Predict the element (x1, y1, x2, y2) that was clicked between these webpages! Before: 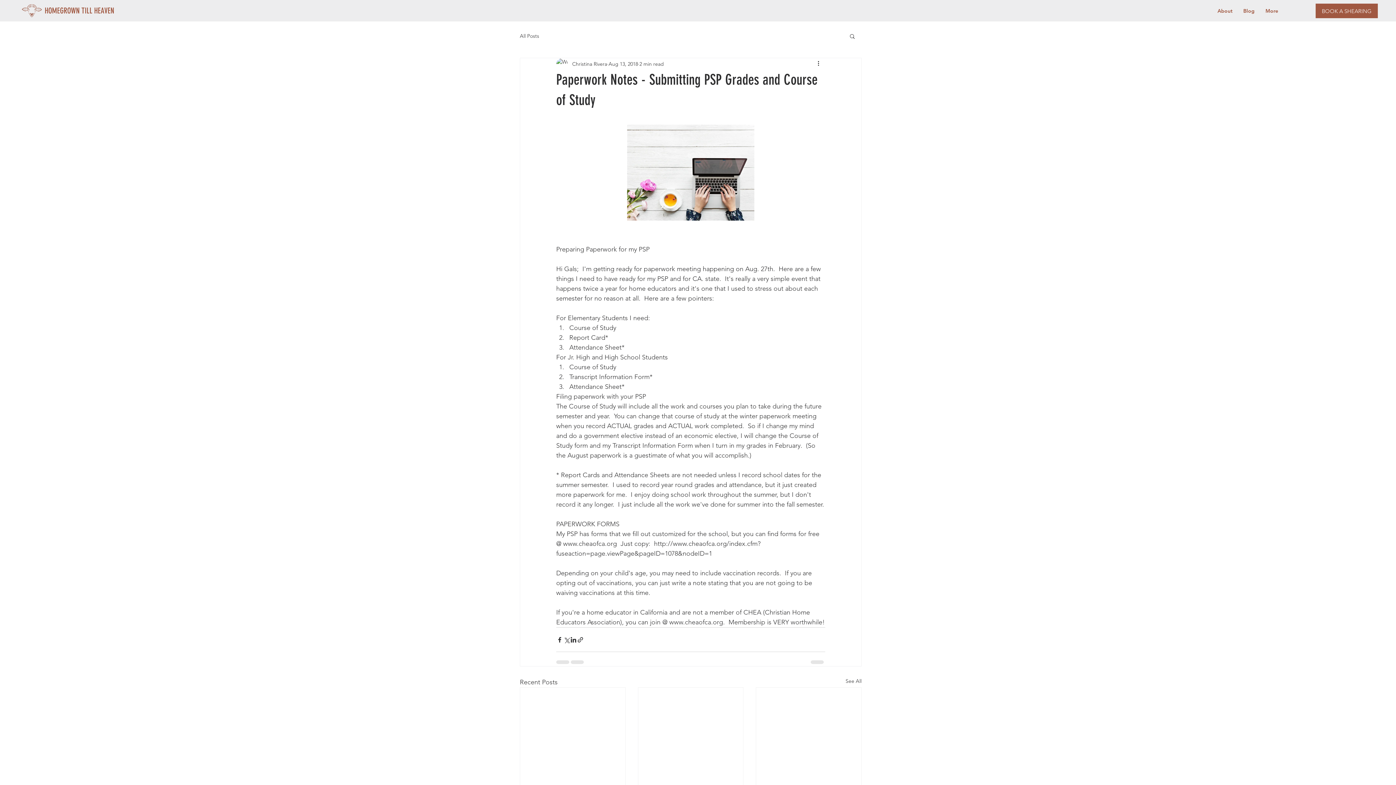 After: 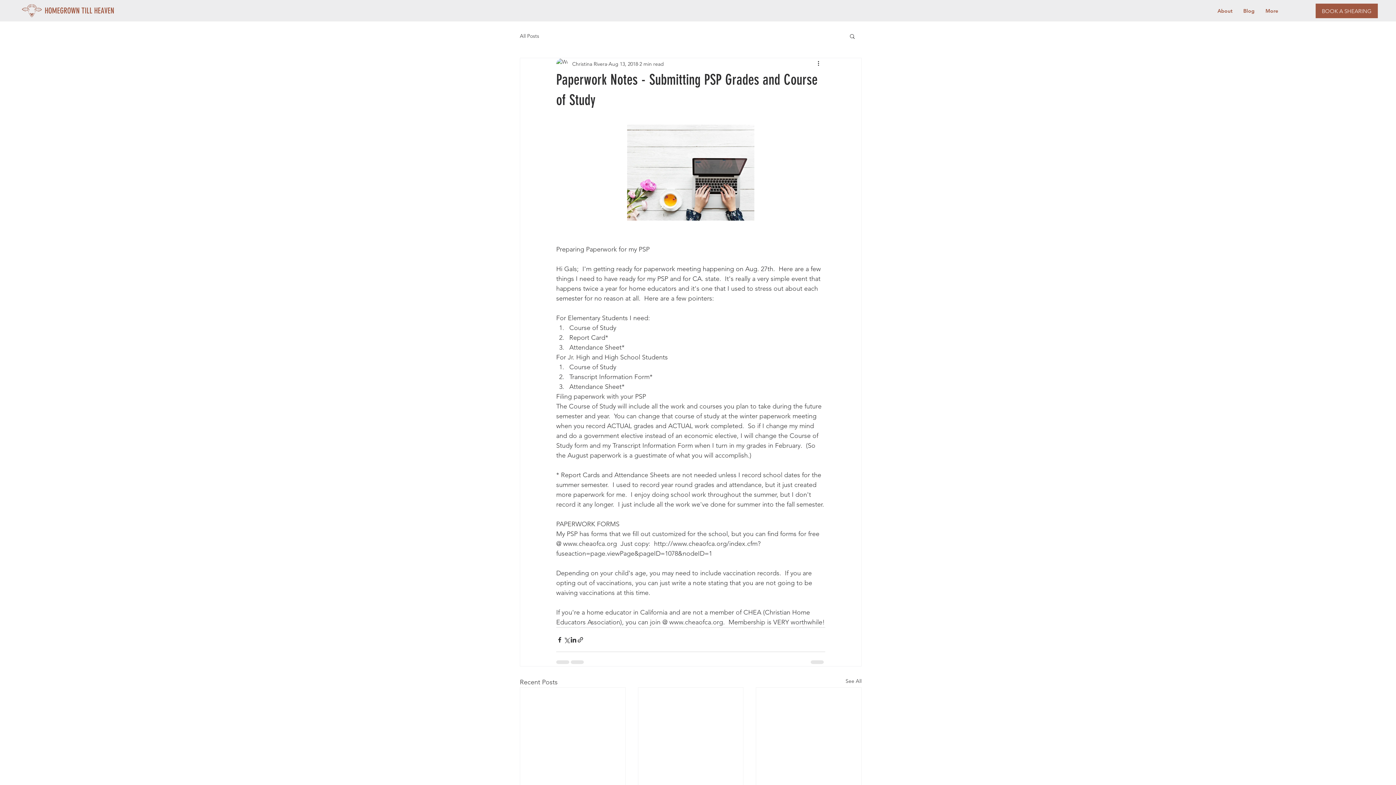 Action: label: More bbox: (1260, 5, 1284, 16)